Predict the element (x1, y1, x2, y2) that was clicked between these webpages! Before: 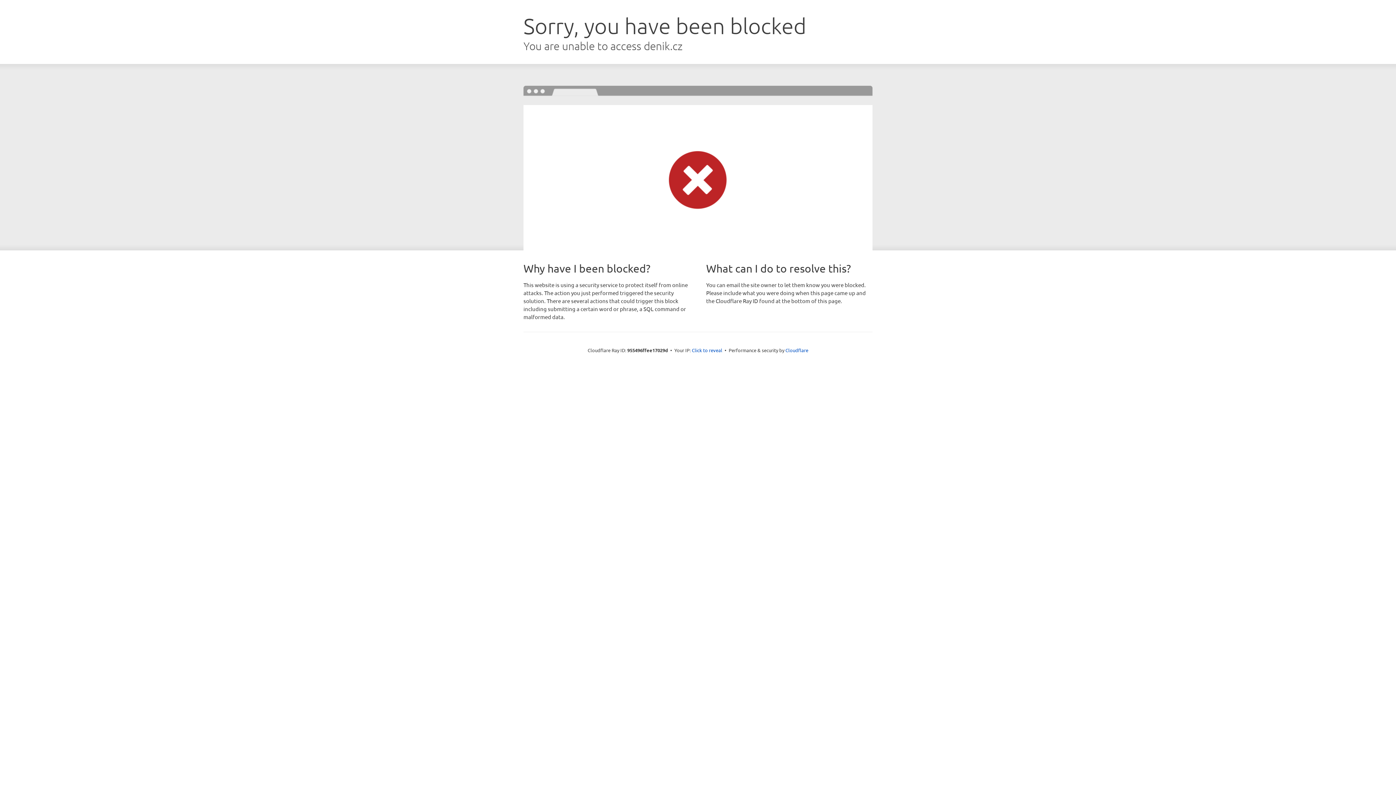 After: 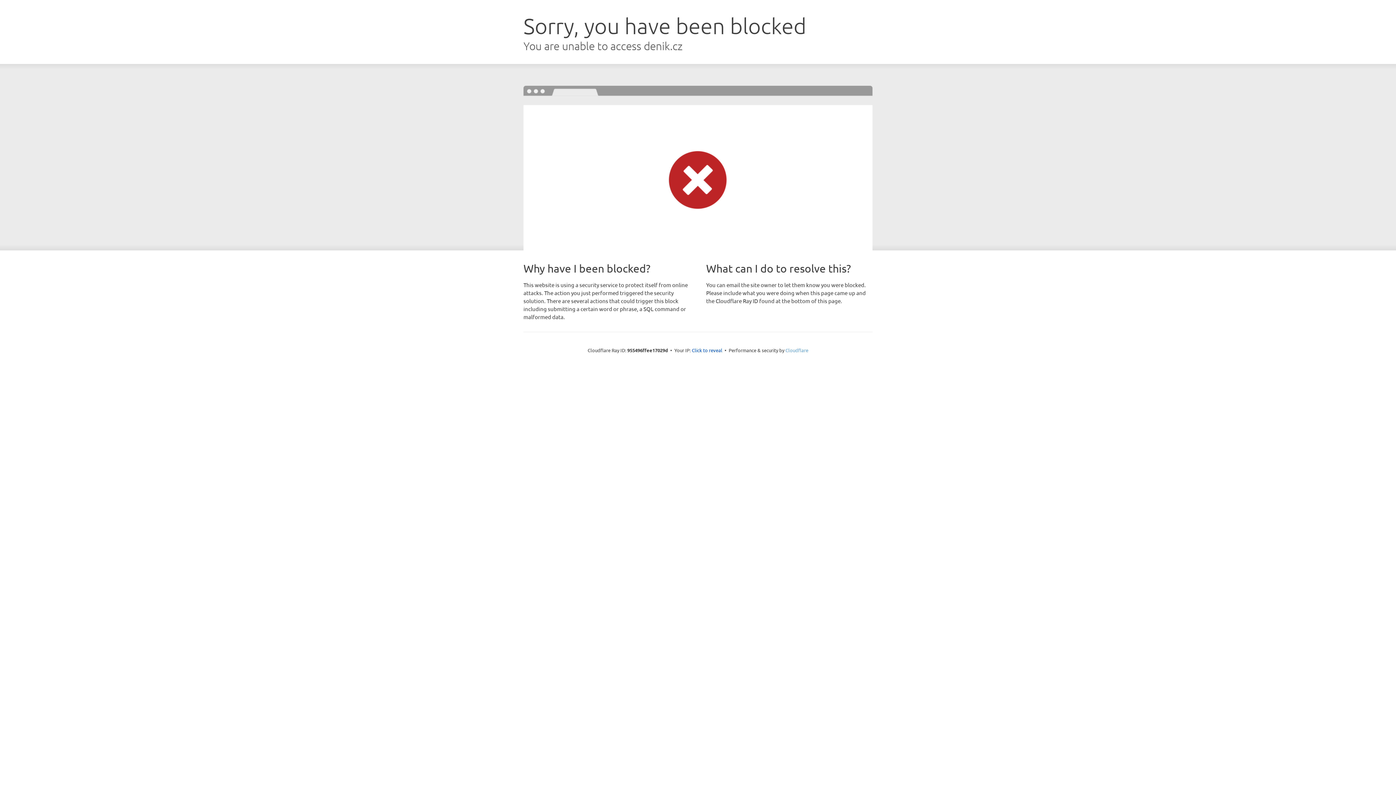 Action: bbox: (785, 347, 808, 353) label: Cloudflare